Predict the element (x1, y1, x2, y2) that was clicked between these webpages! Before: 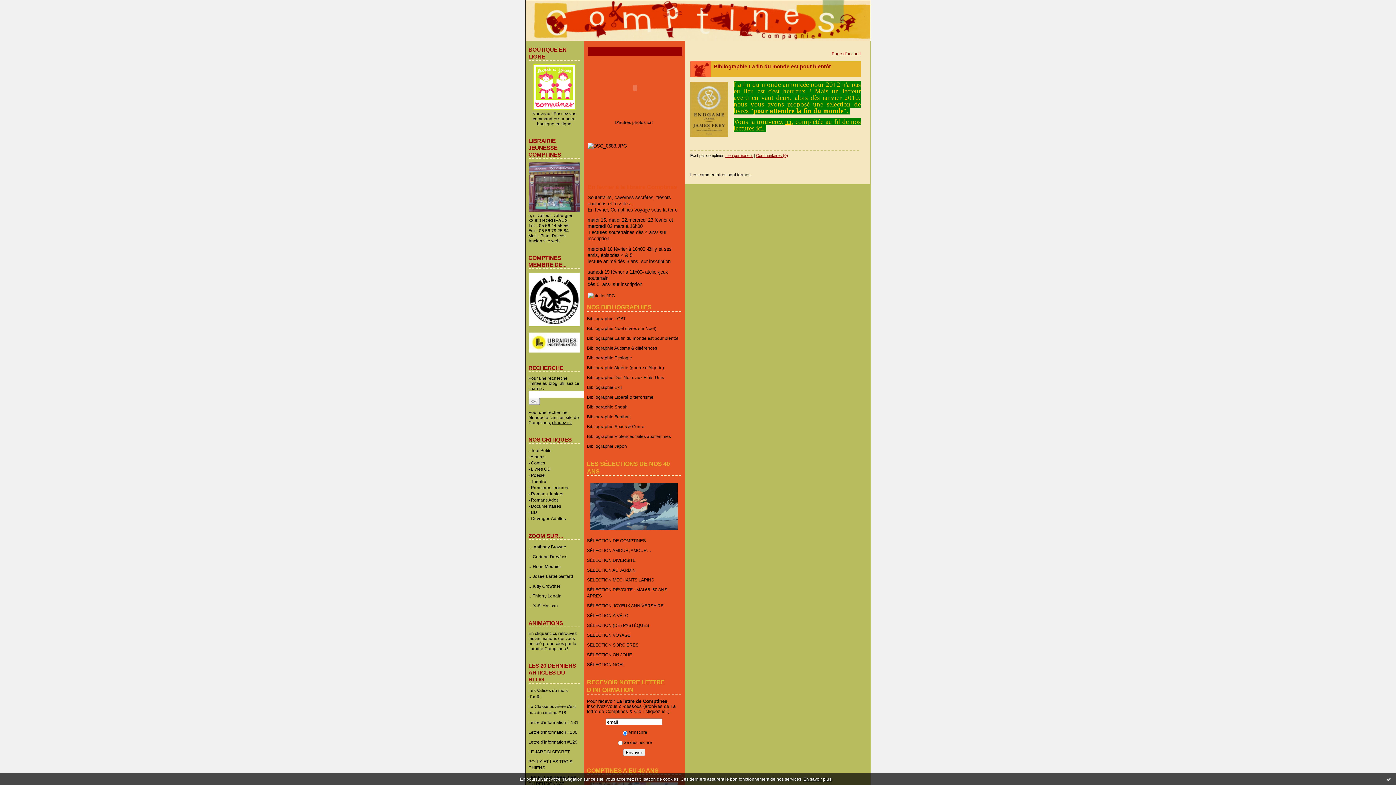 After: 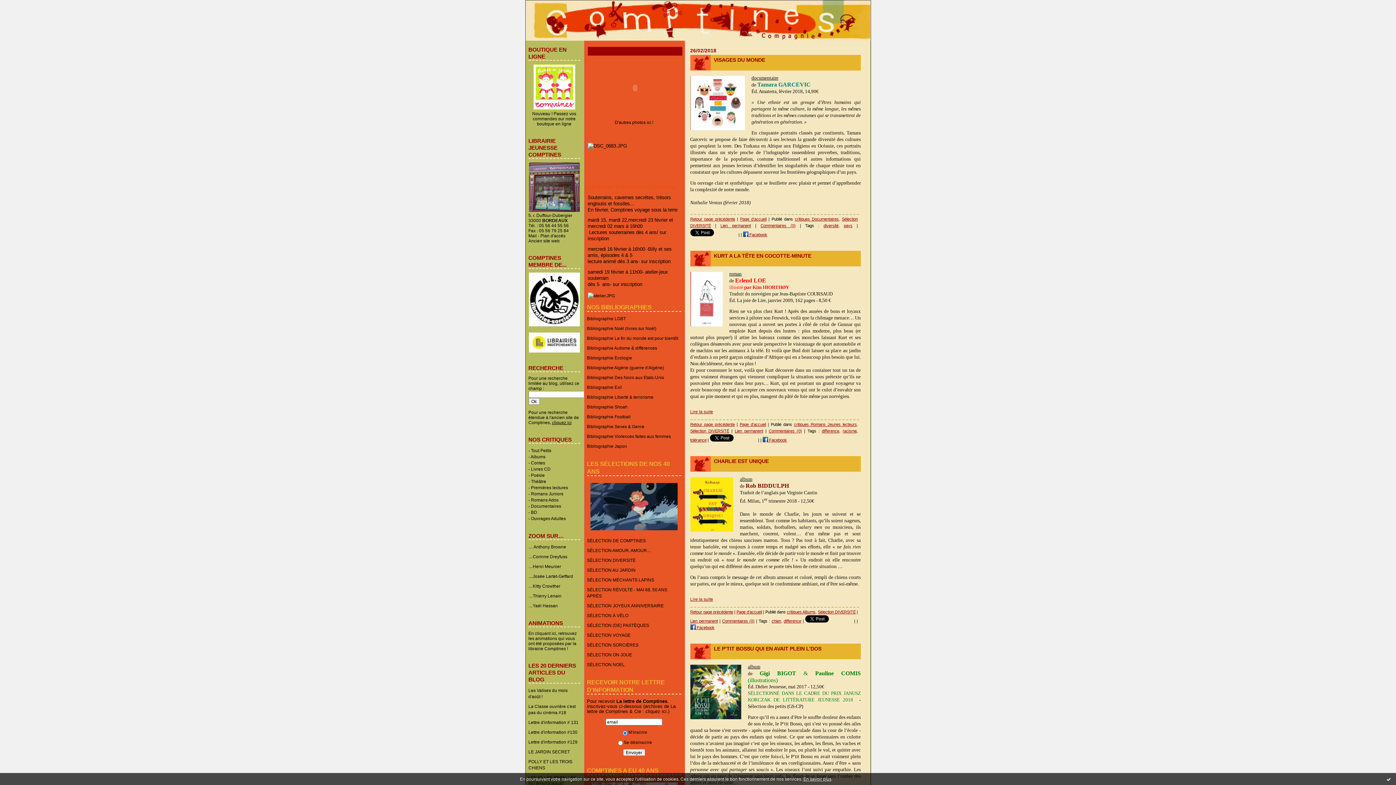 Action: label: SÉLECTION DIVERSITÉ bbox: (587, 558, 635, 562)